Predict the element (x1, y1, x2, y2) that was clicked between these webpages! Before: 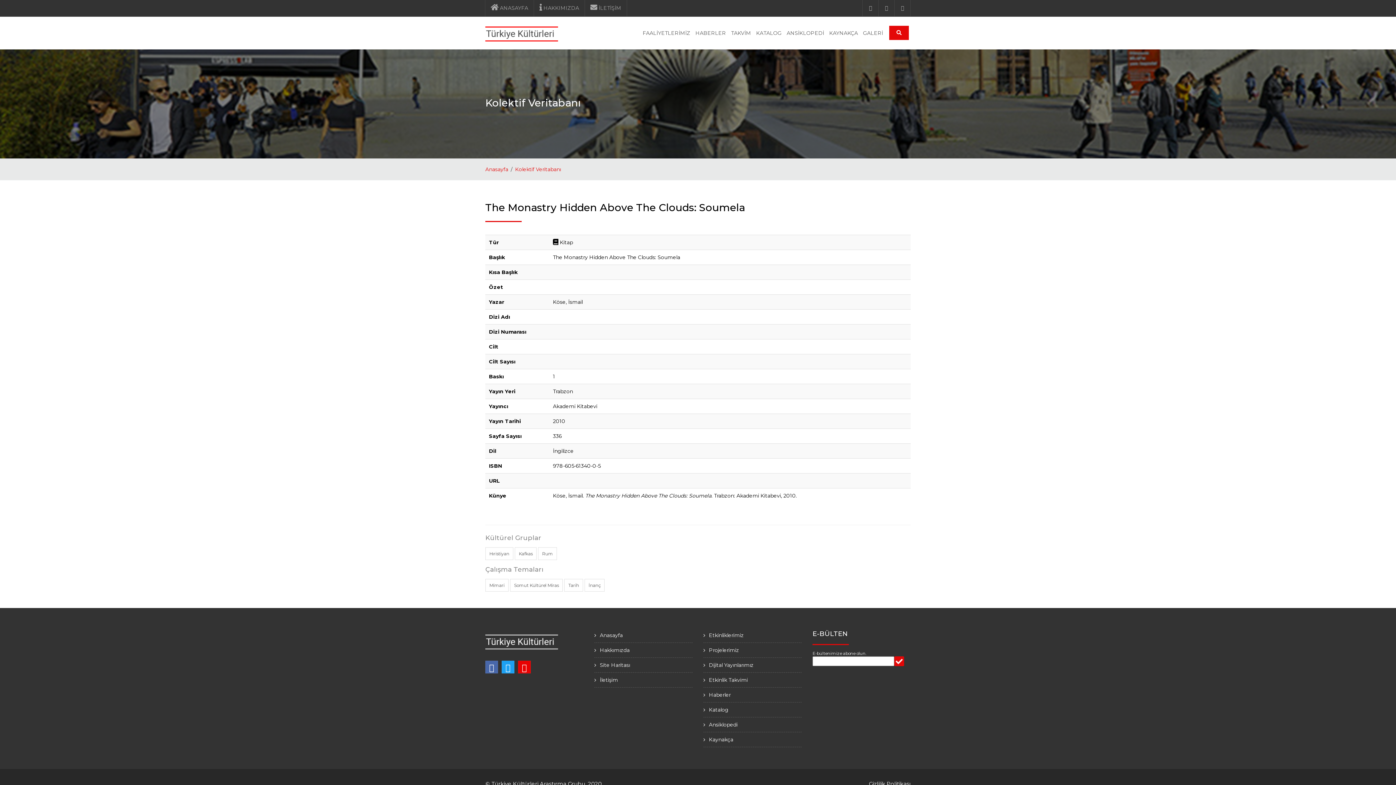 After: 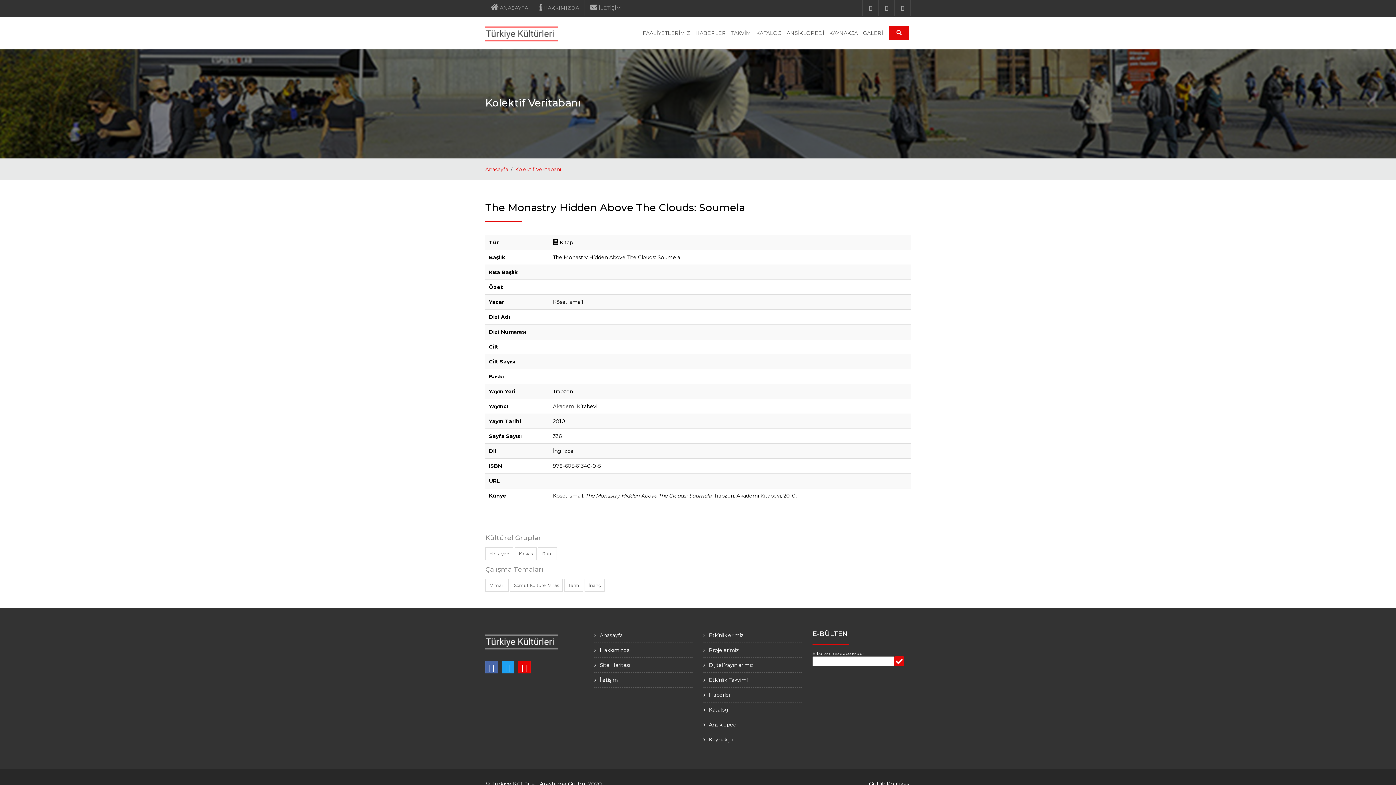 Action: label: İnanç bbox: (584, 579, 604, 592)